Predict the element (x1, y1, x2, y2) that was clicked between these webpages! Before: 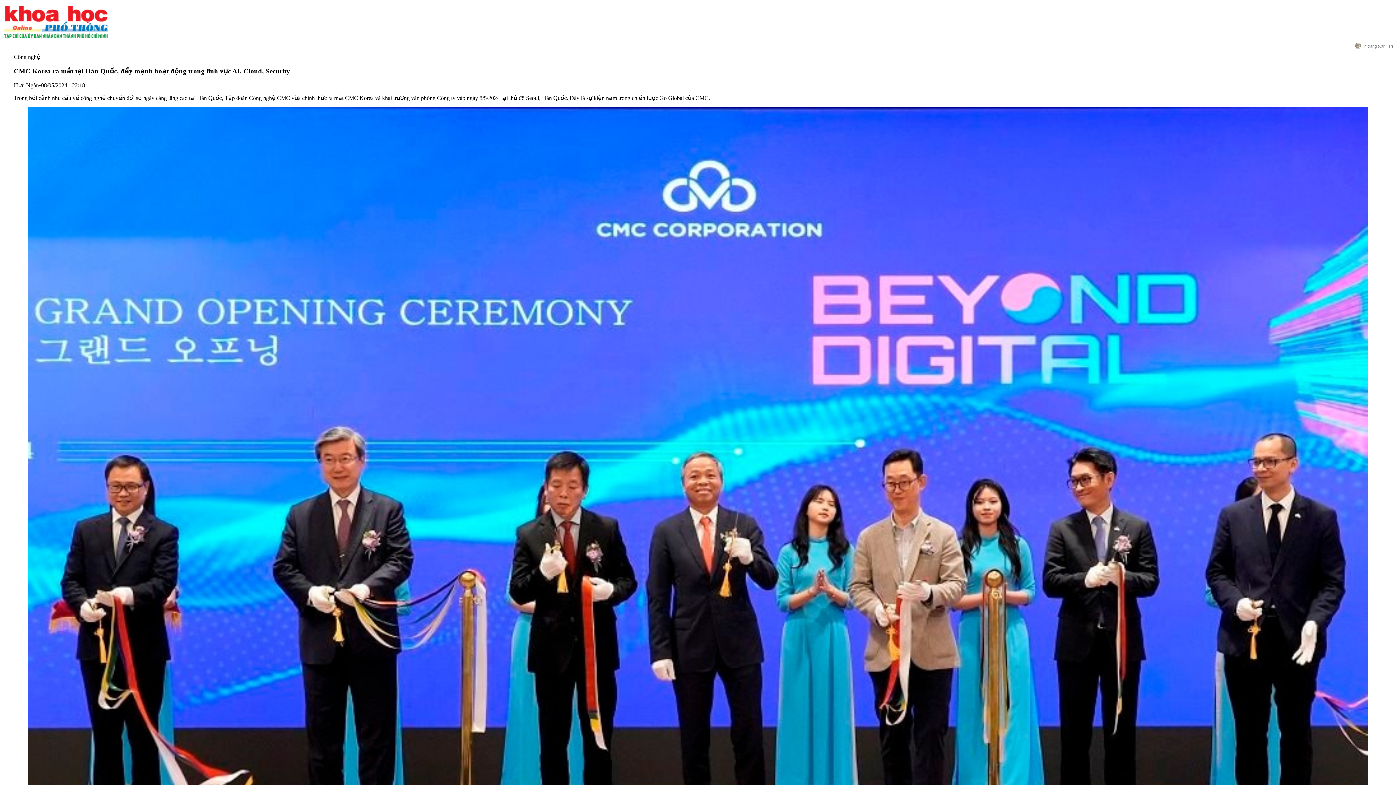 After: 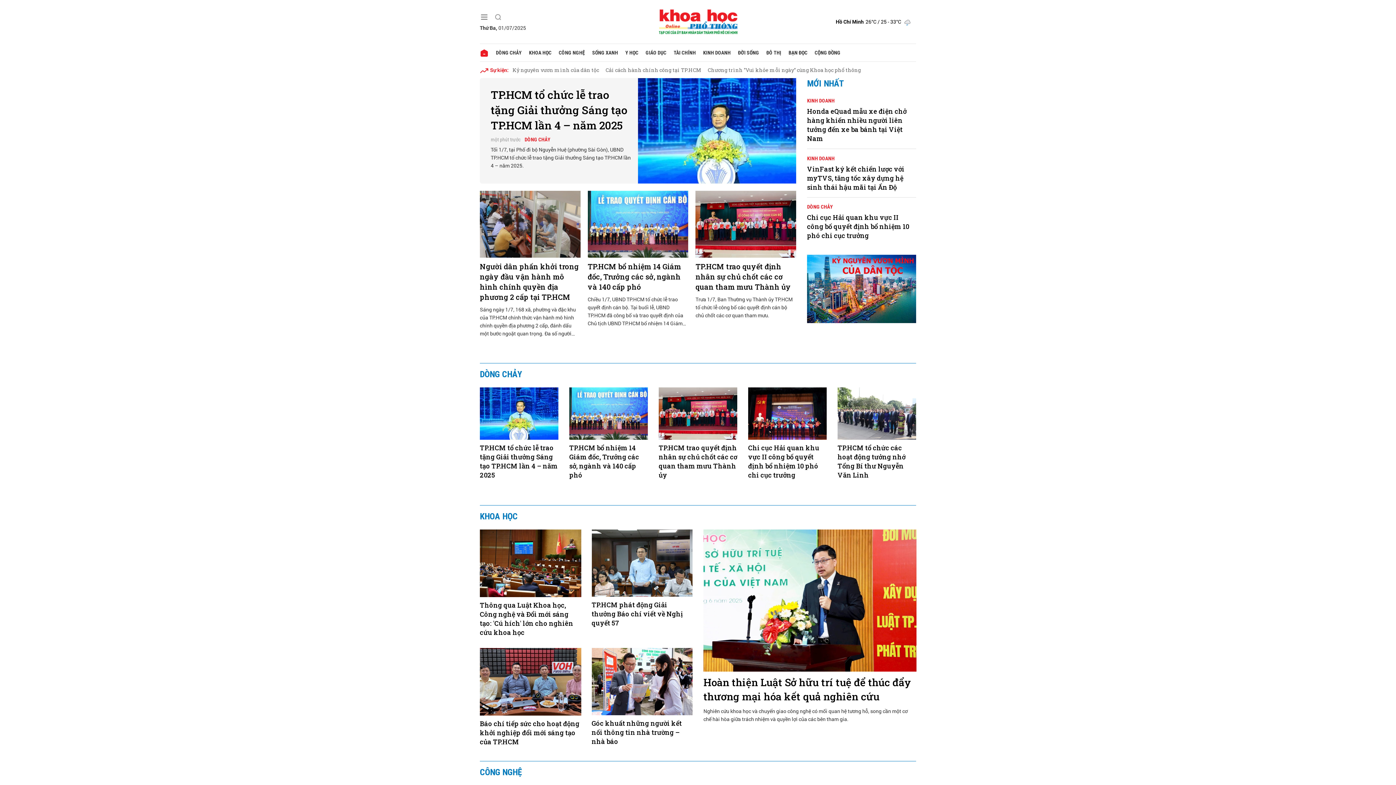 Action: bbox: (2, 36, 108, 42)